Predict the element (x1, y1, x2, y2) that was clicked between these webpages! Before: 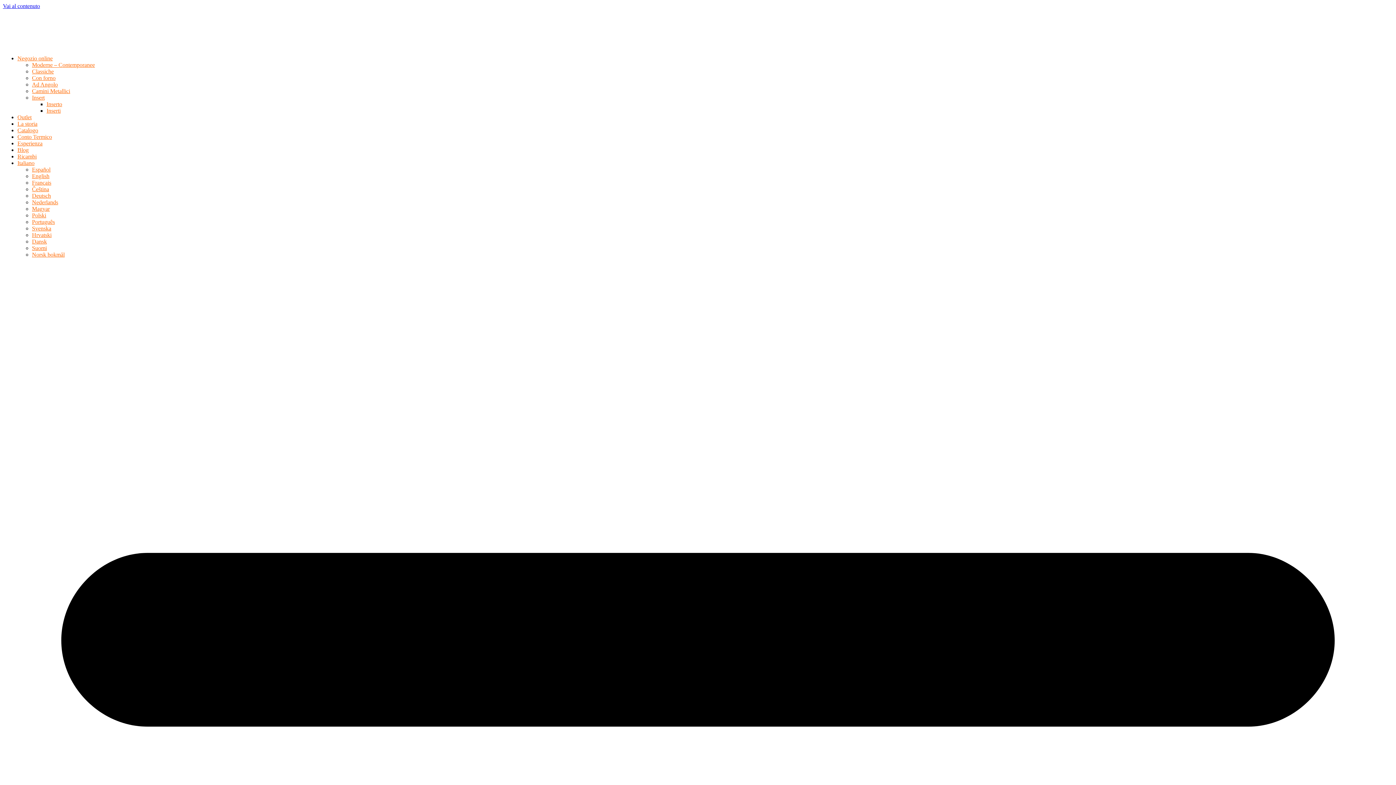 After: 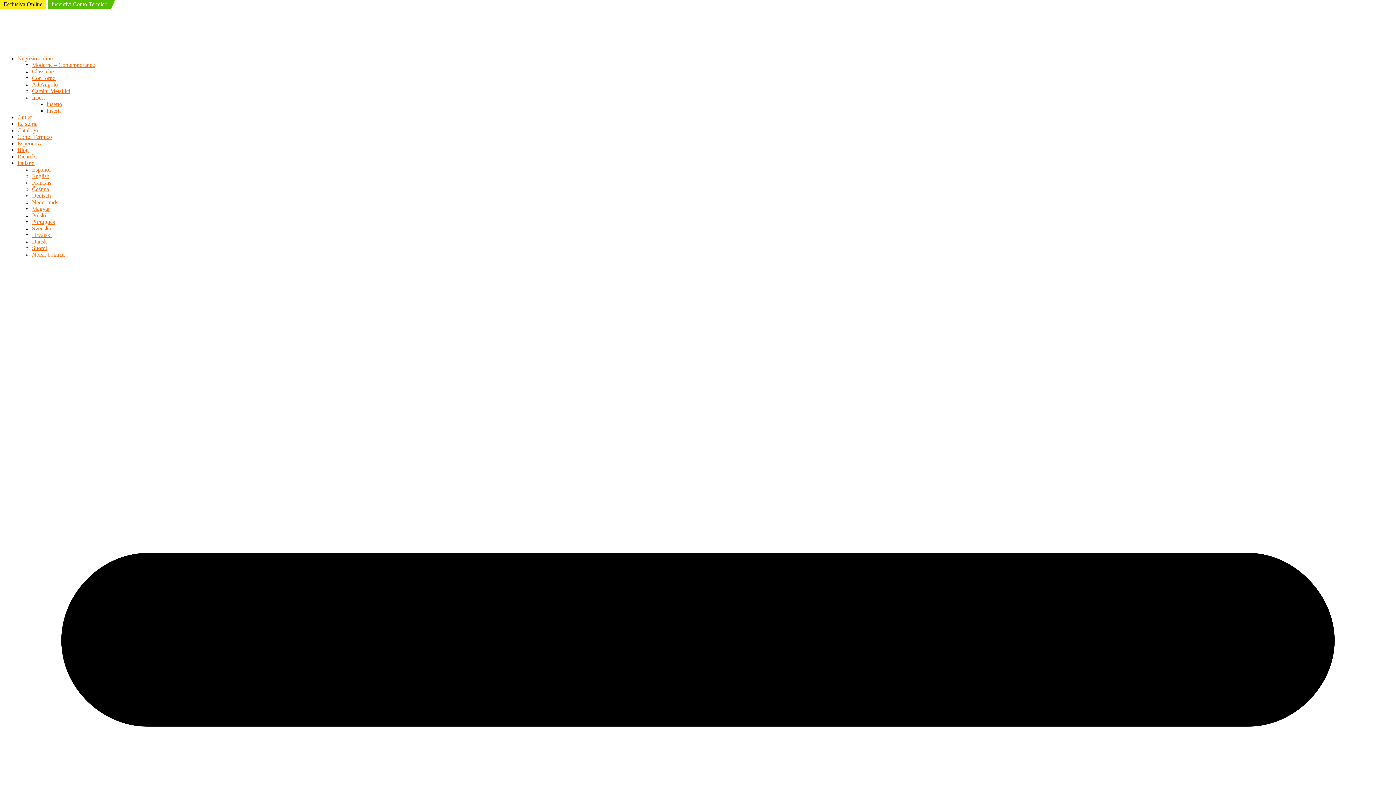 Action: bbox: (32, 68, 53, 74) label: Classiche